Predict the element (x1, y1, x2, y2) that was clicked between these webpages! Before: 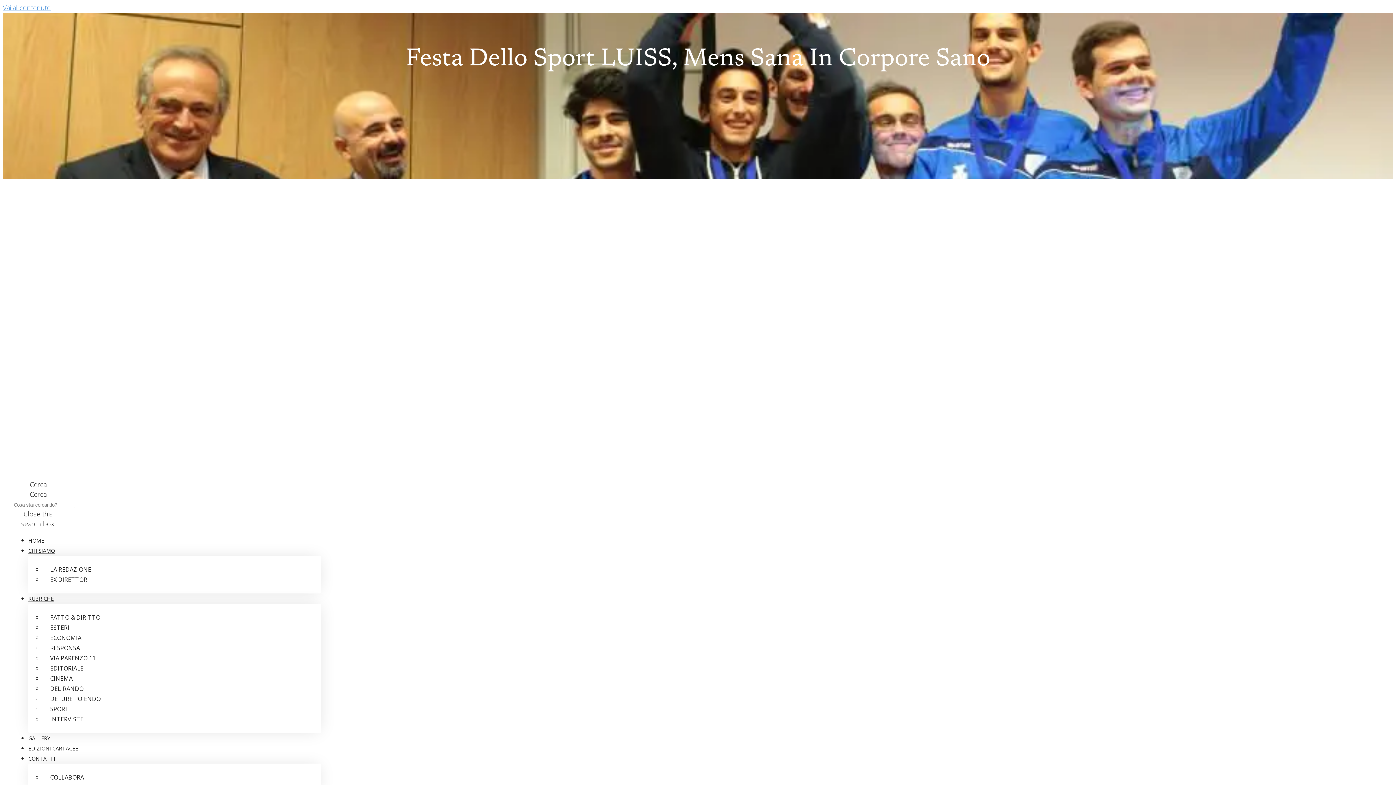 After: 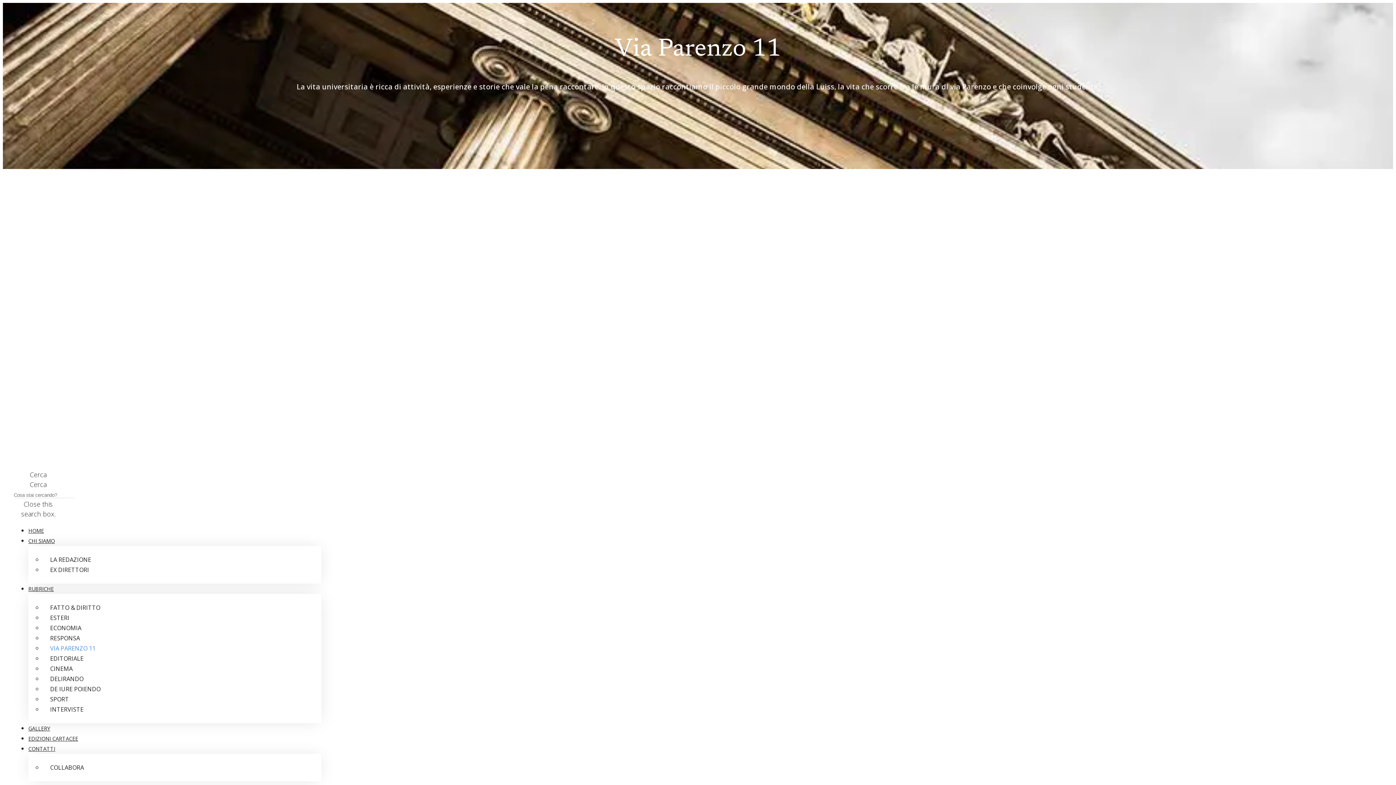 Action: bbox: (42, 651, 102, 665) label: VIA PARENZO 11